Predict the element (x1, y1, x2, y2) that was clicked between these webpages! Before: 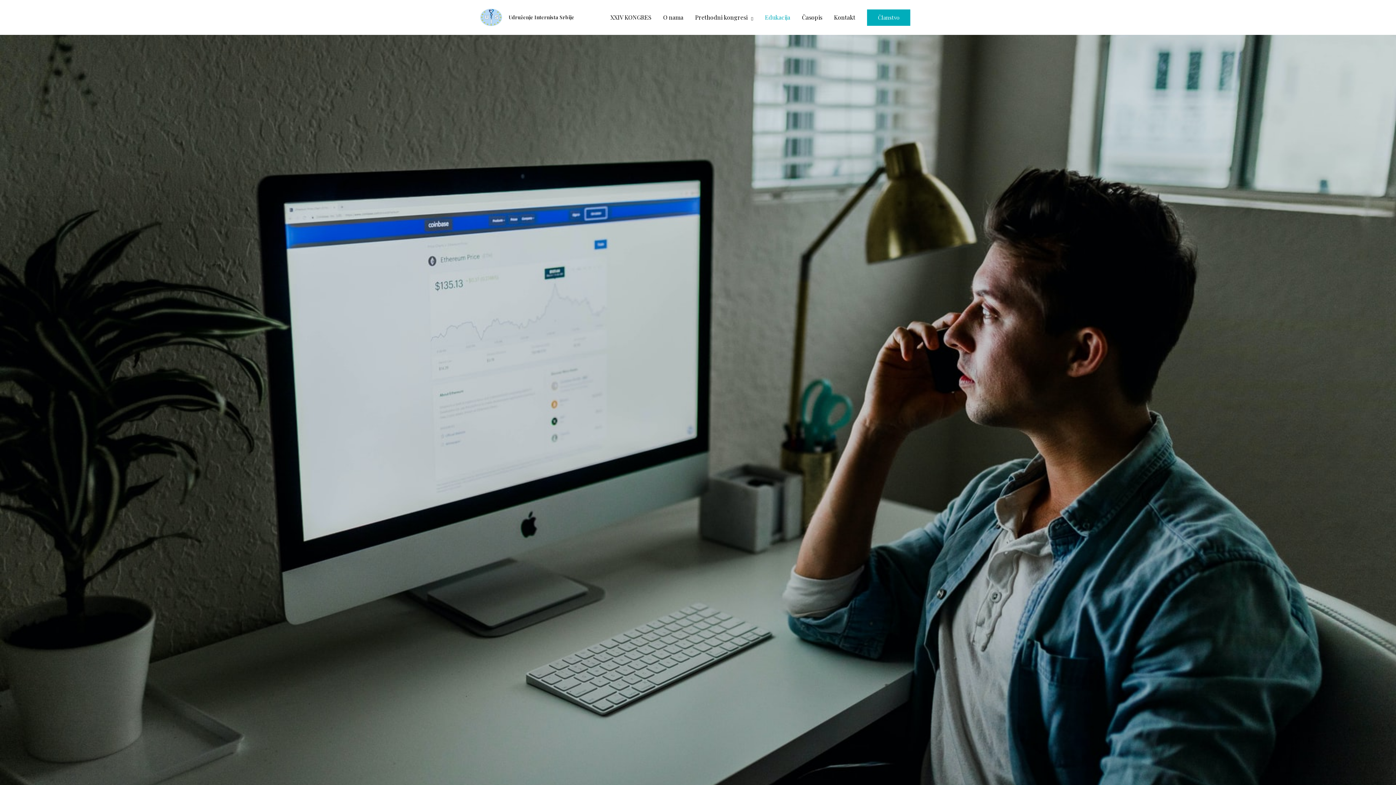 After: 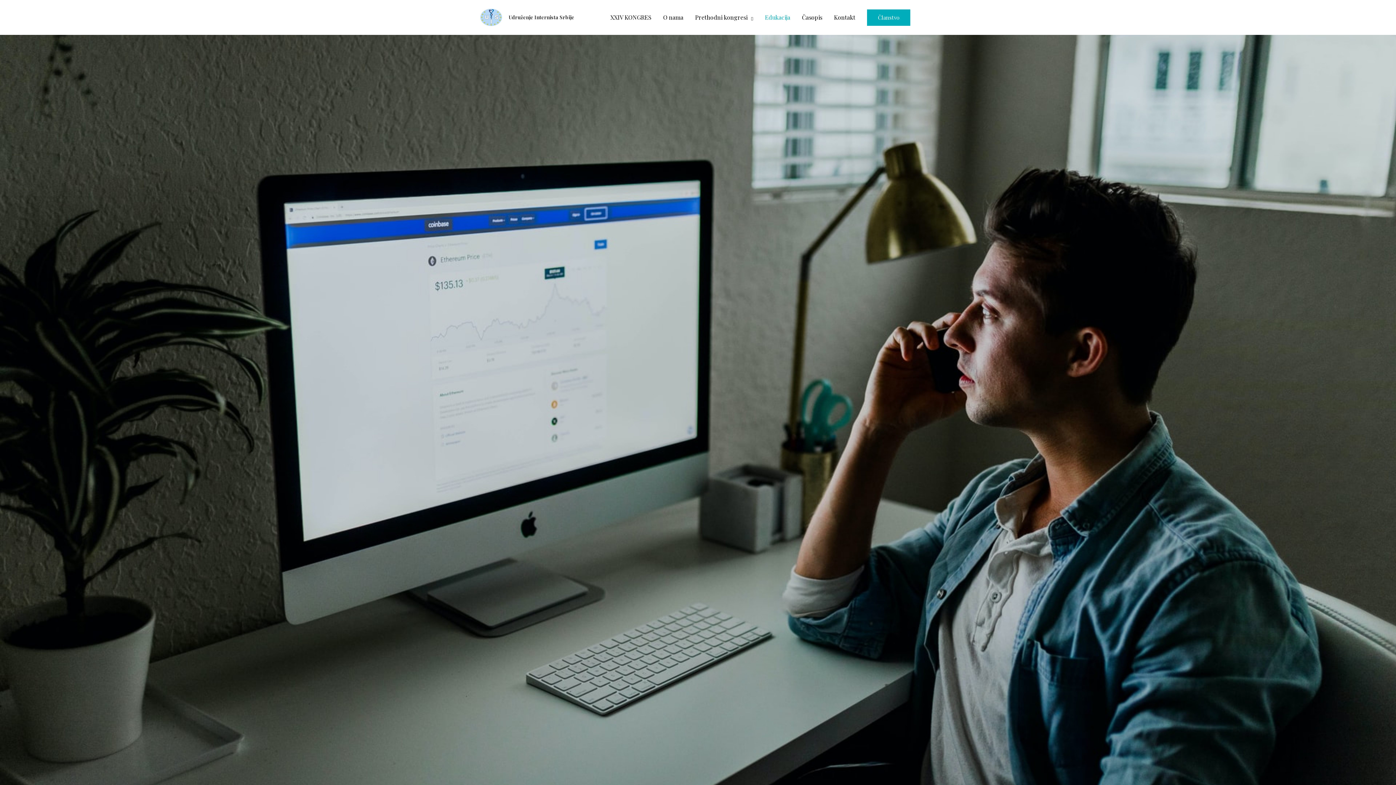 Action: label: Edukacija bbox: (759, 5, 796, 29)